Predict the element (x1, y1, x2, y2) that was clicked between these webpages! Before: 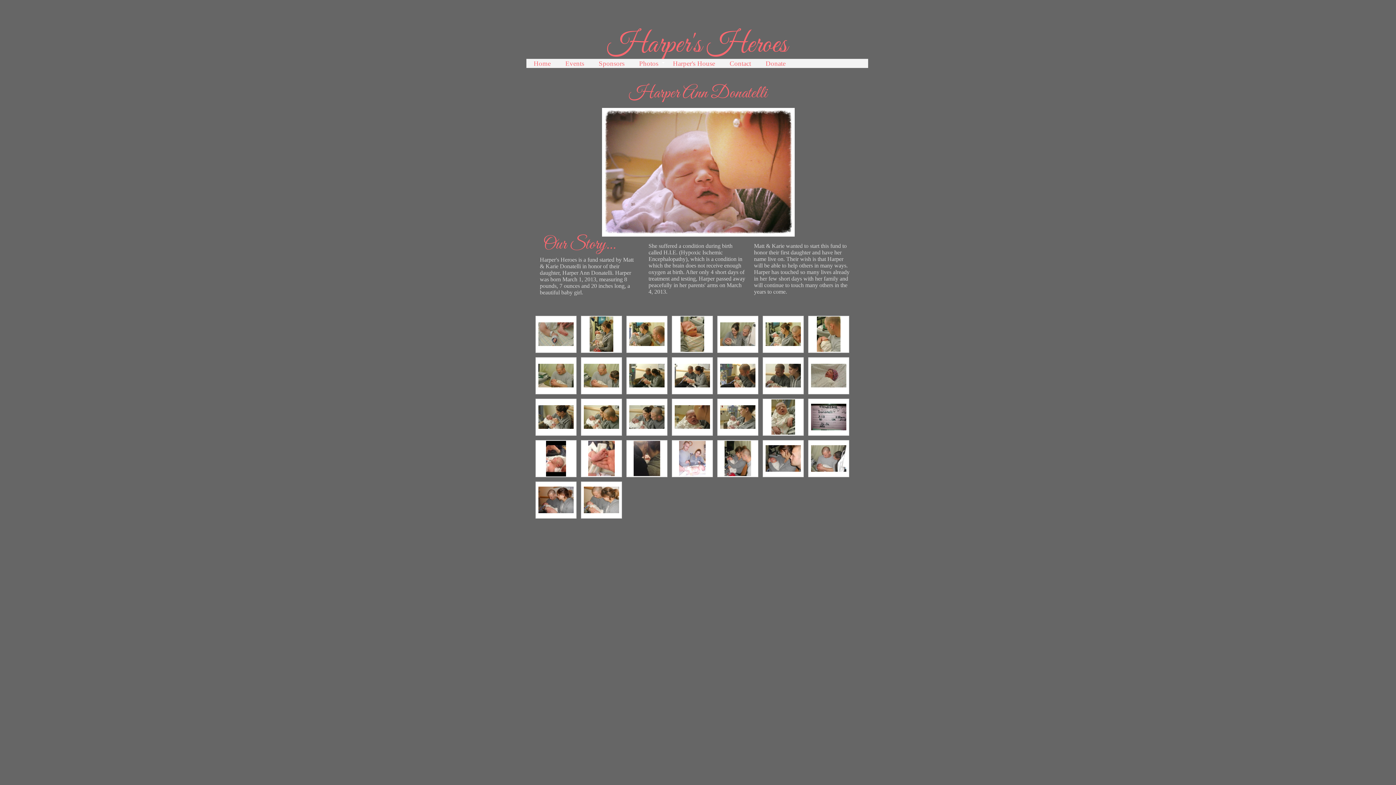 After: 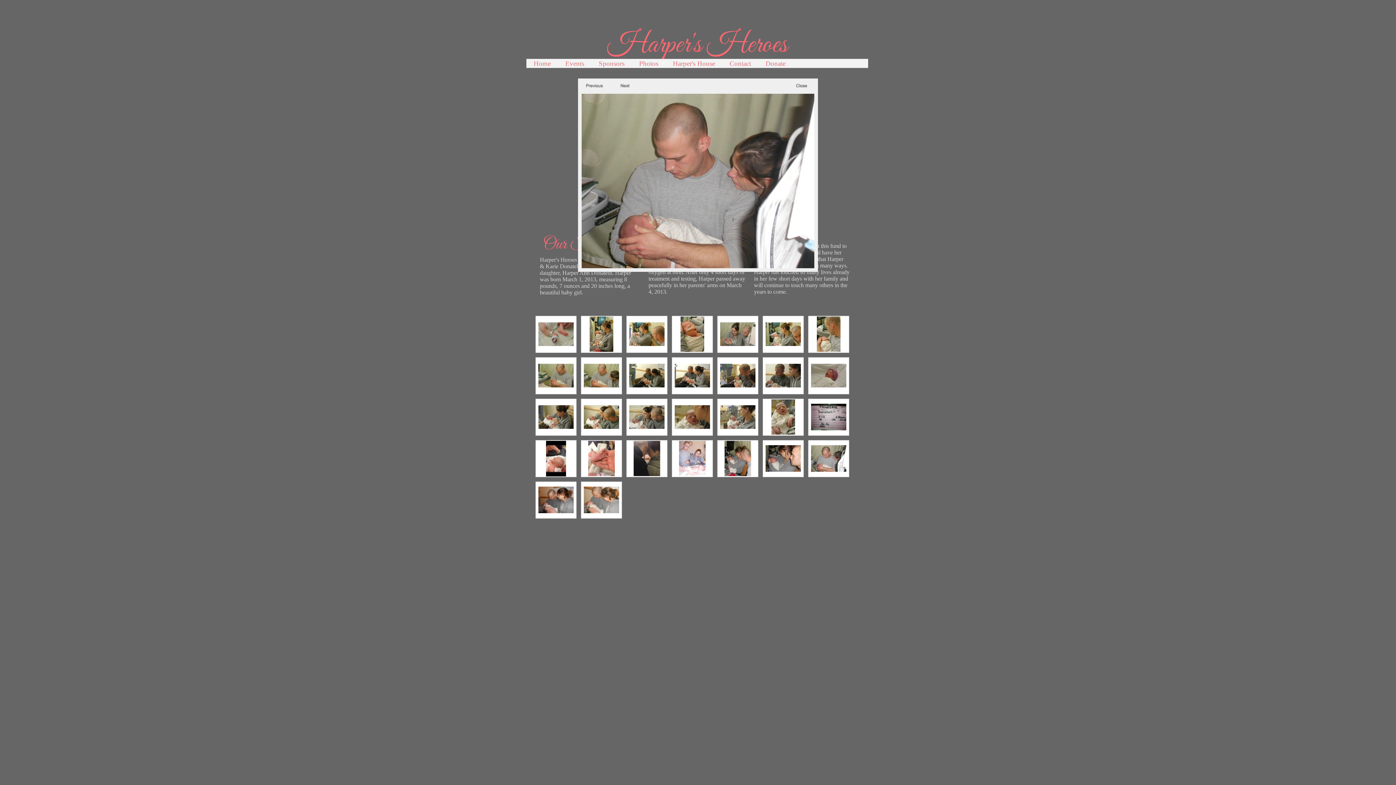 Action: bbox: (810, 467, 846, 473)